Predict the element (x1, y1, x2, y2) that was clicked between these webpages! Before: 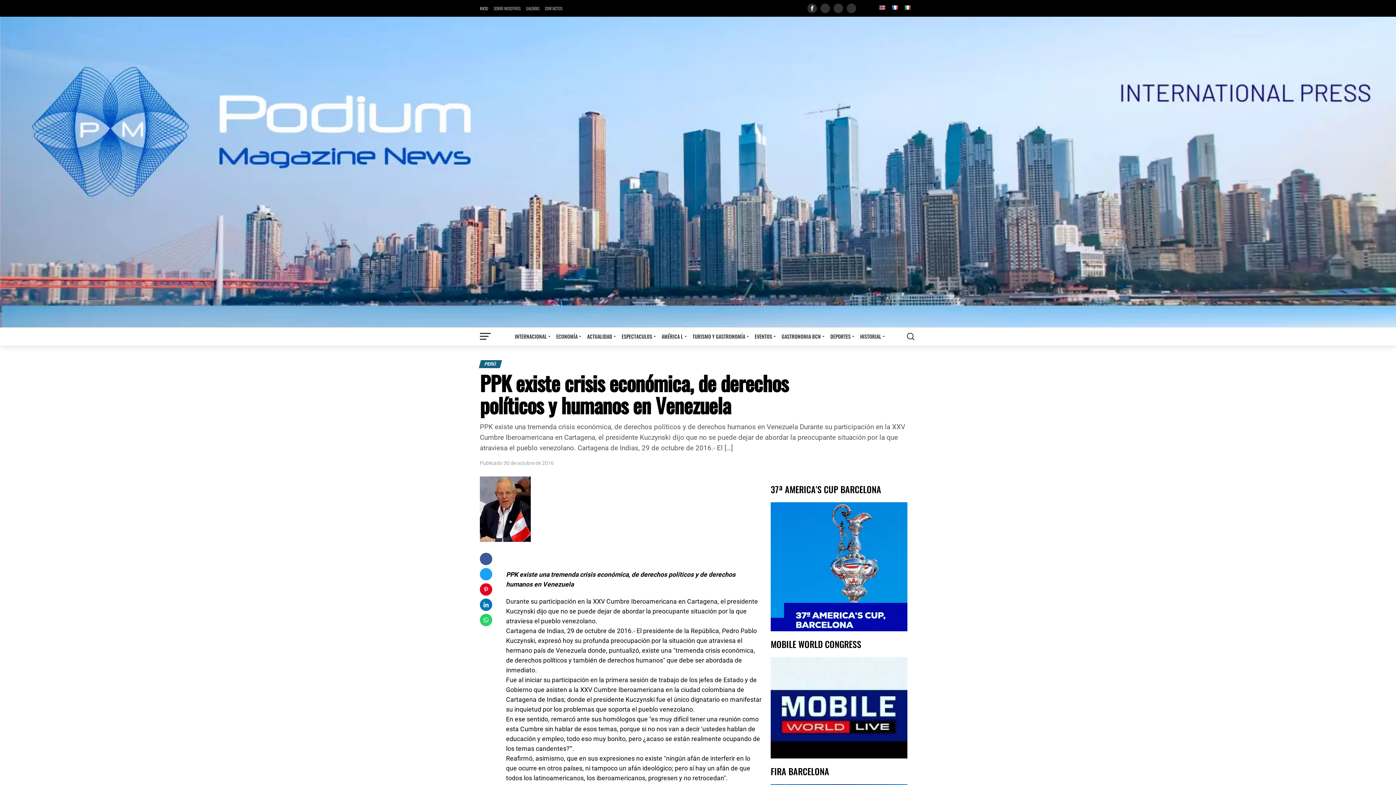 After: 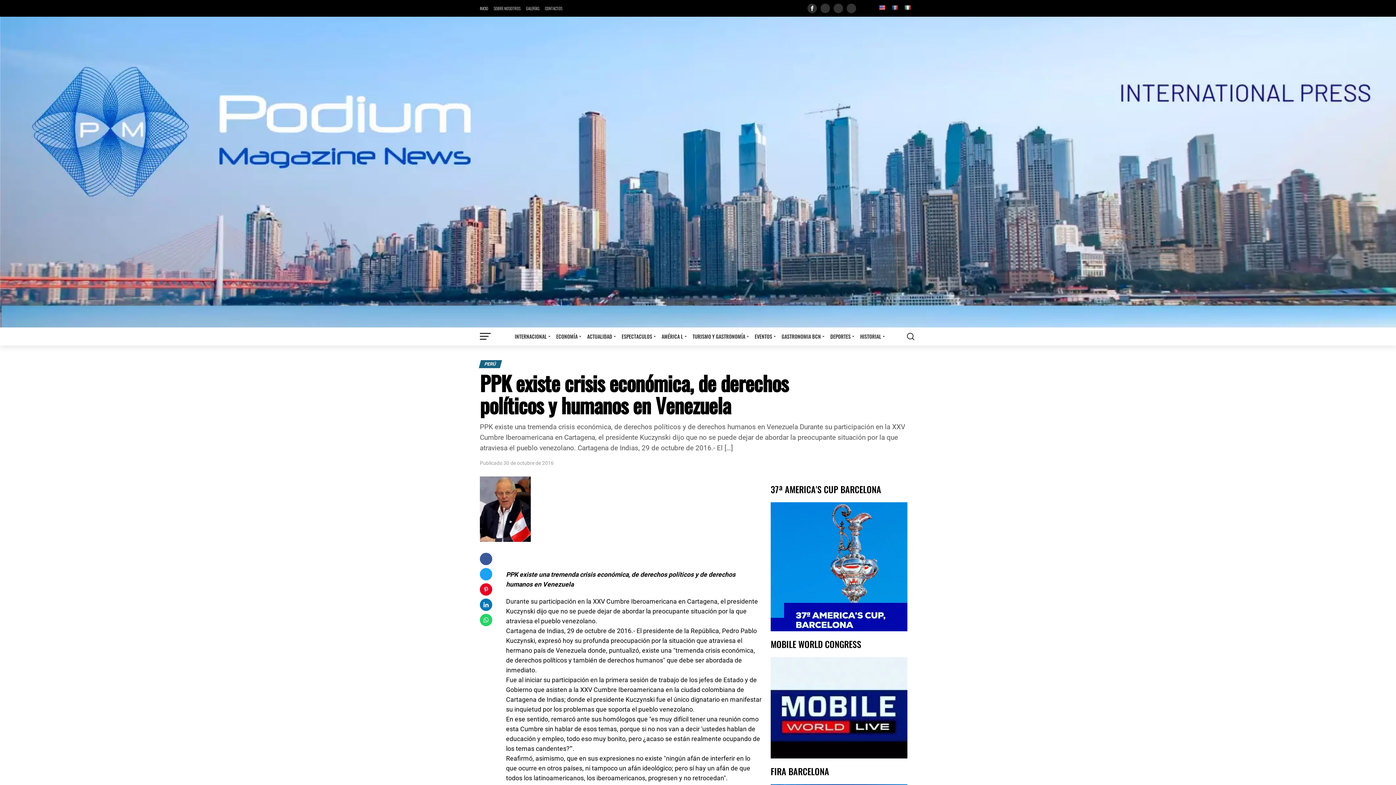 Action: bbox: (891, 4, 898, 10)